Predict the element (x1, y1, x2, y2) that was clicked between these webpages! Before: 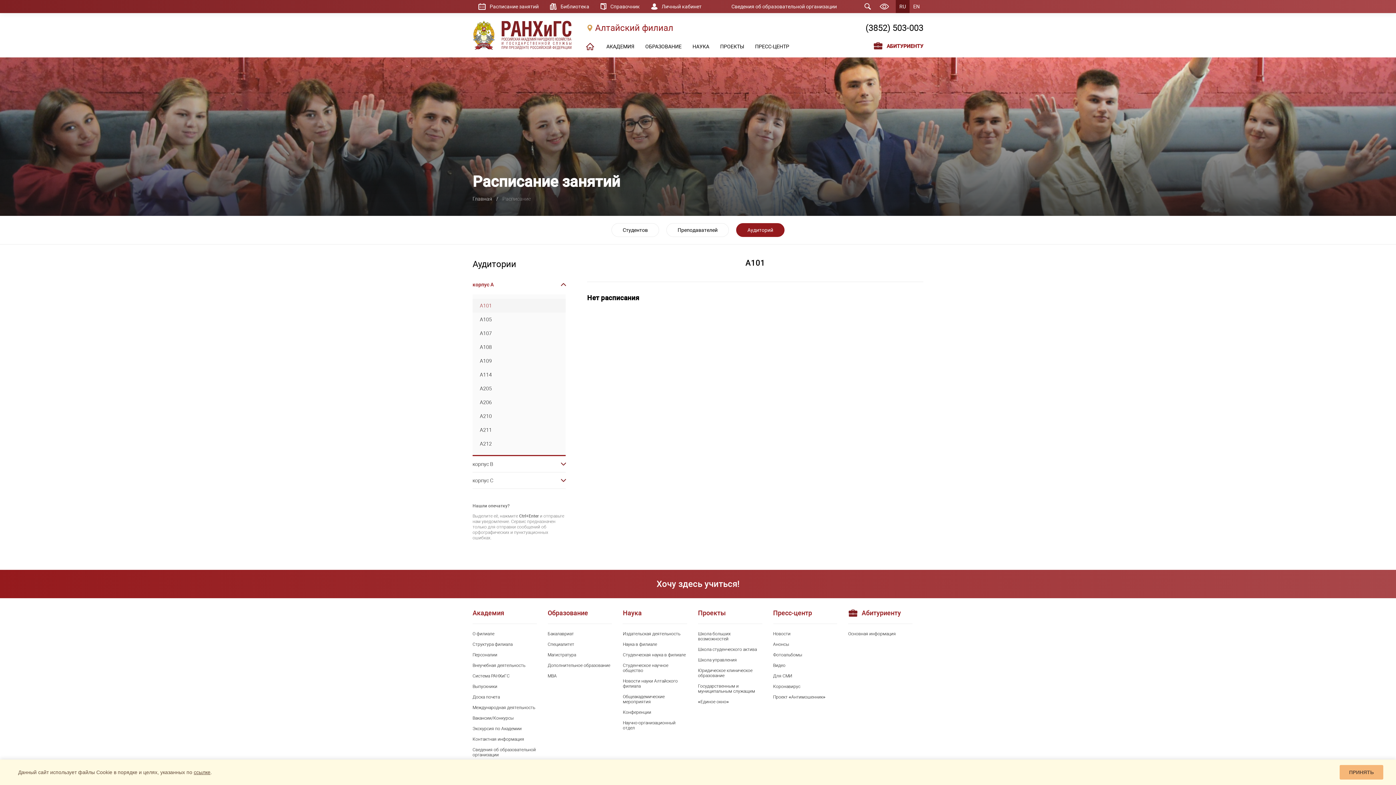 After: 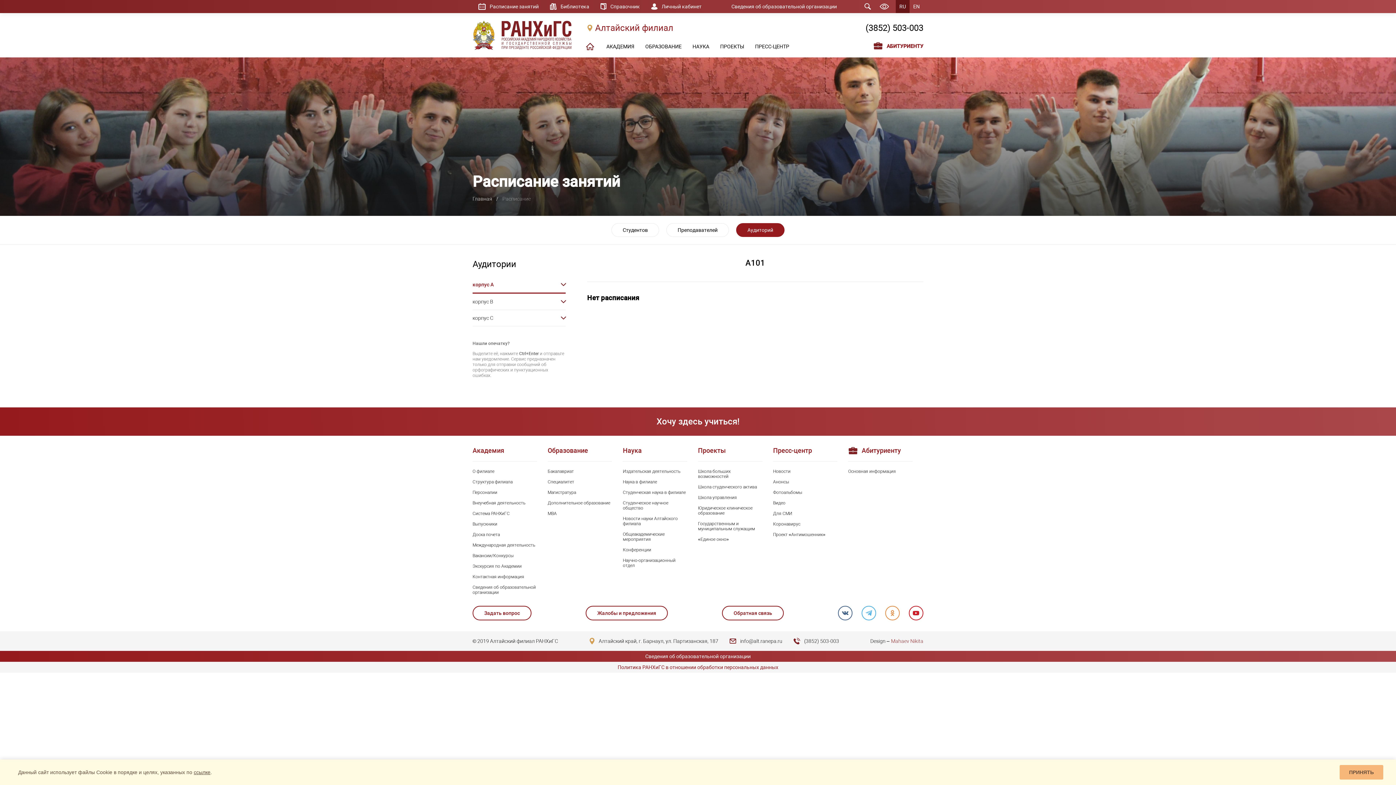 Action: bbox: (472, 276, 565, 292) label: корпус A